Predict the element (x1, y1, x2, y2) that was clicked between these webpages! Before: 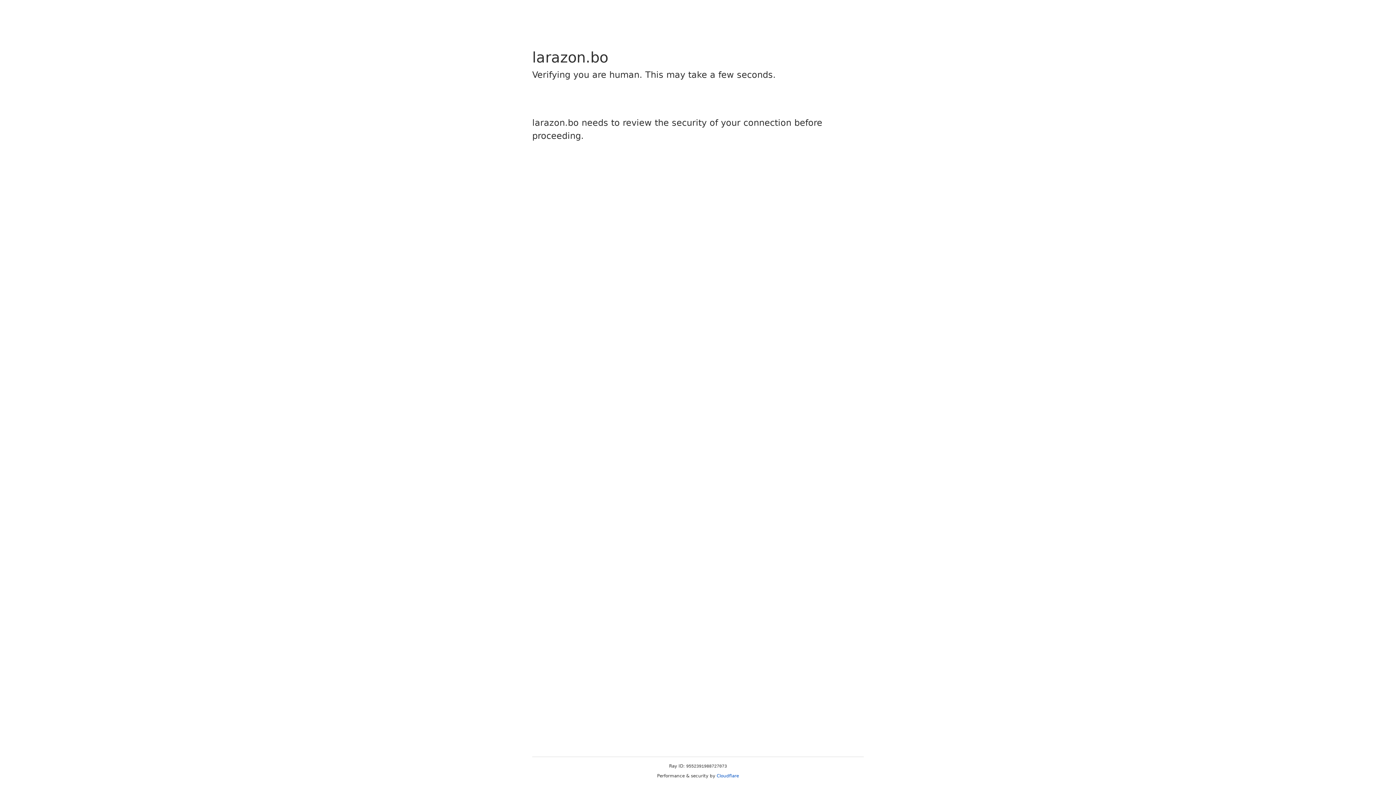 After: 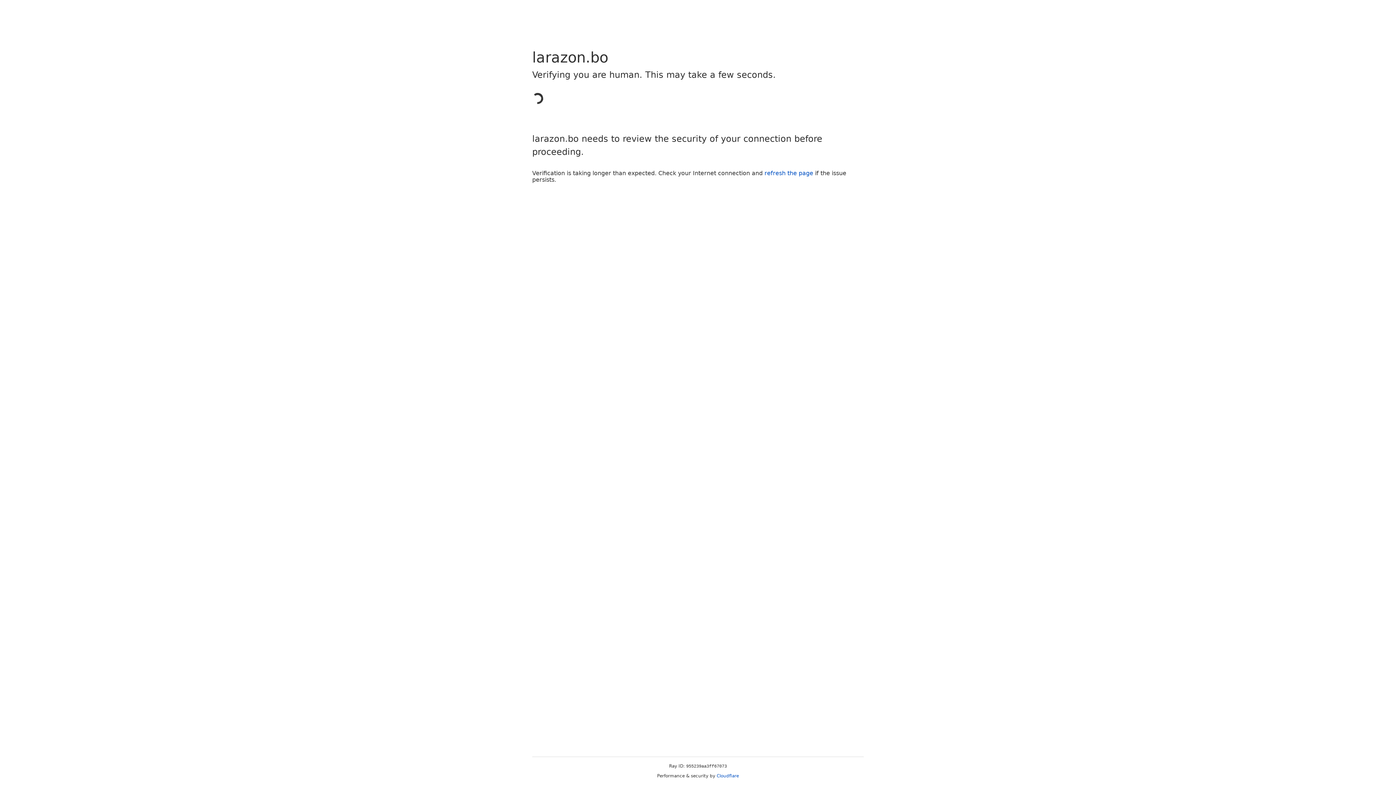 Action: label: Cloudflare bbox: (716, 773, 739, 778)